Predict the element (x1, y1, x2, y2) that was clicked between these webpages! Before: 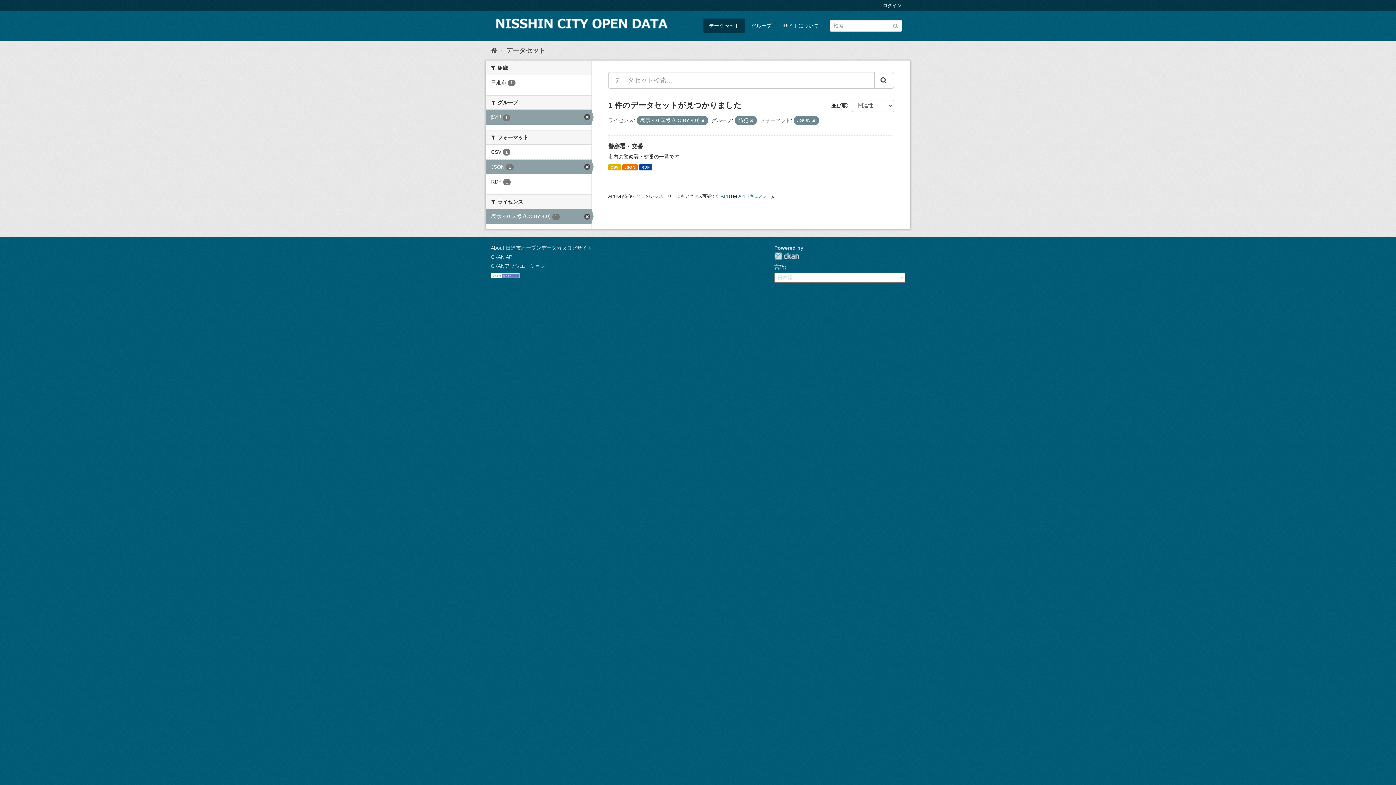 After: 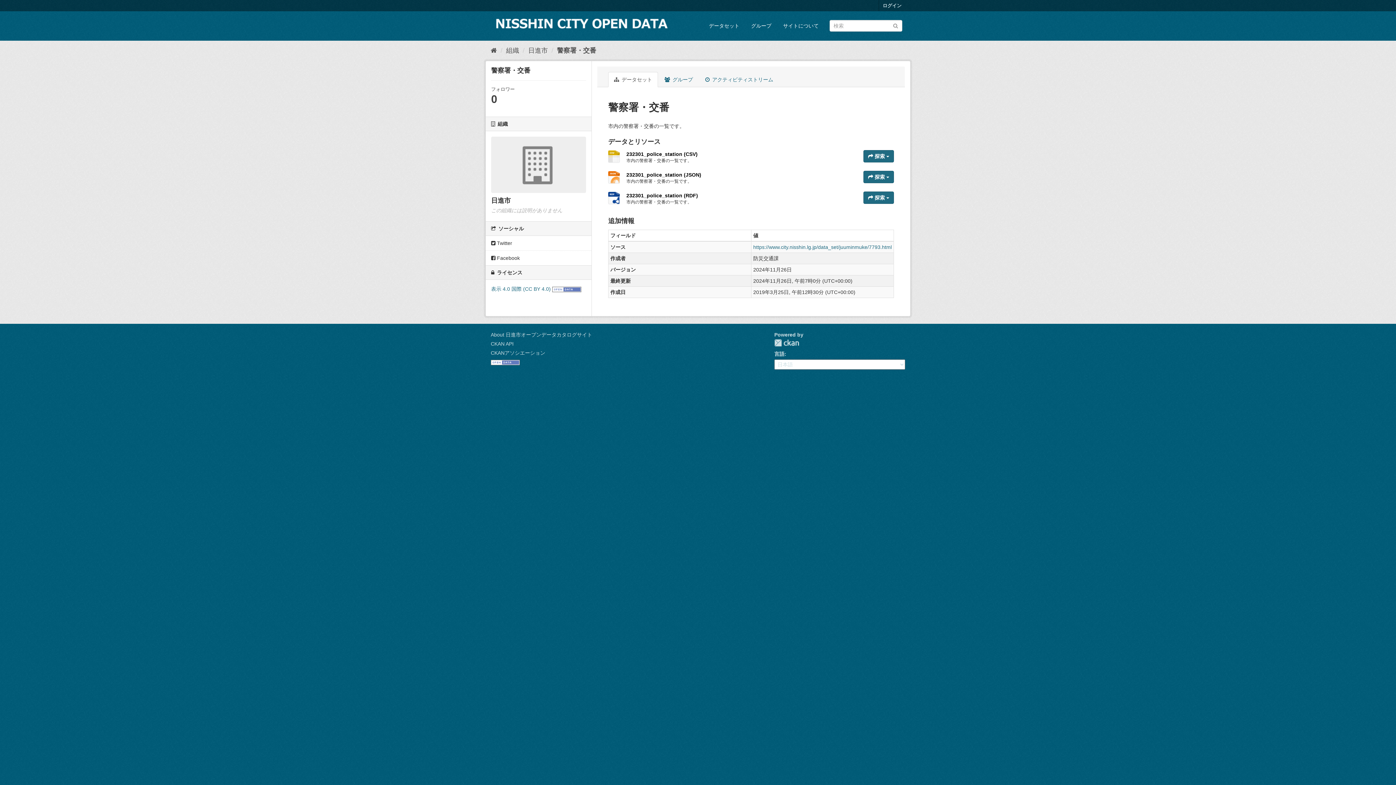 Action: bbox: (622, 164, 637, 170) label: JSON